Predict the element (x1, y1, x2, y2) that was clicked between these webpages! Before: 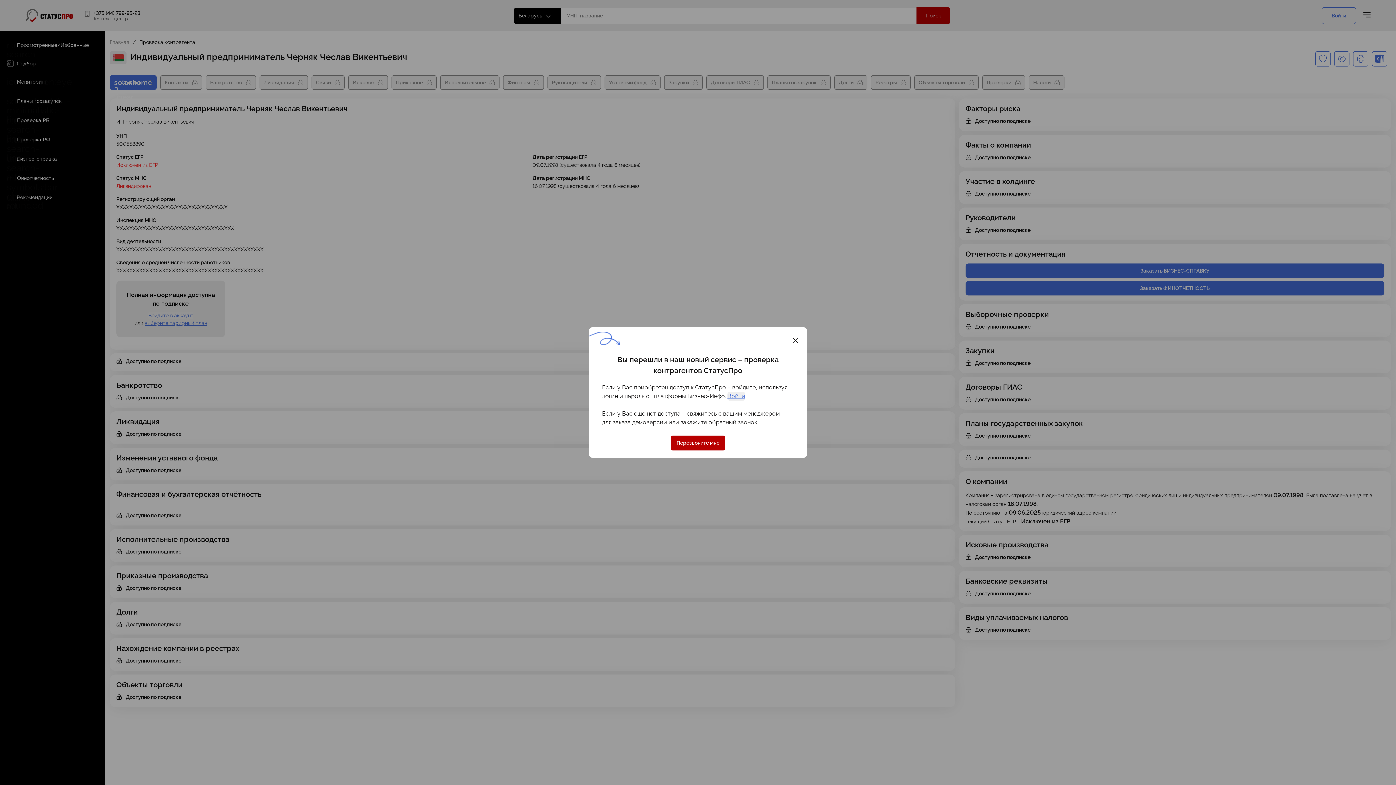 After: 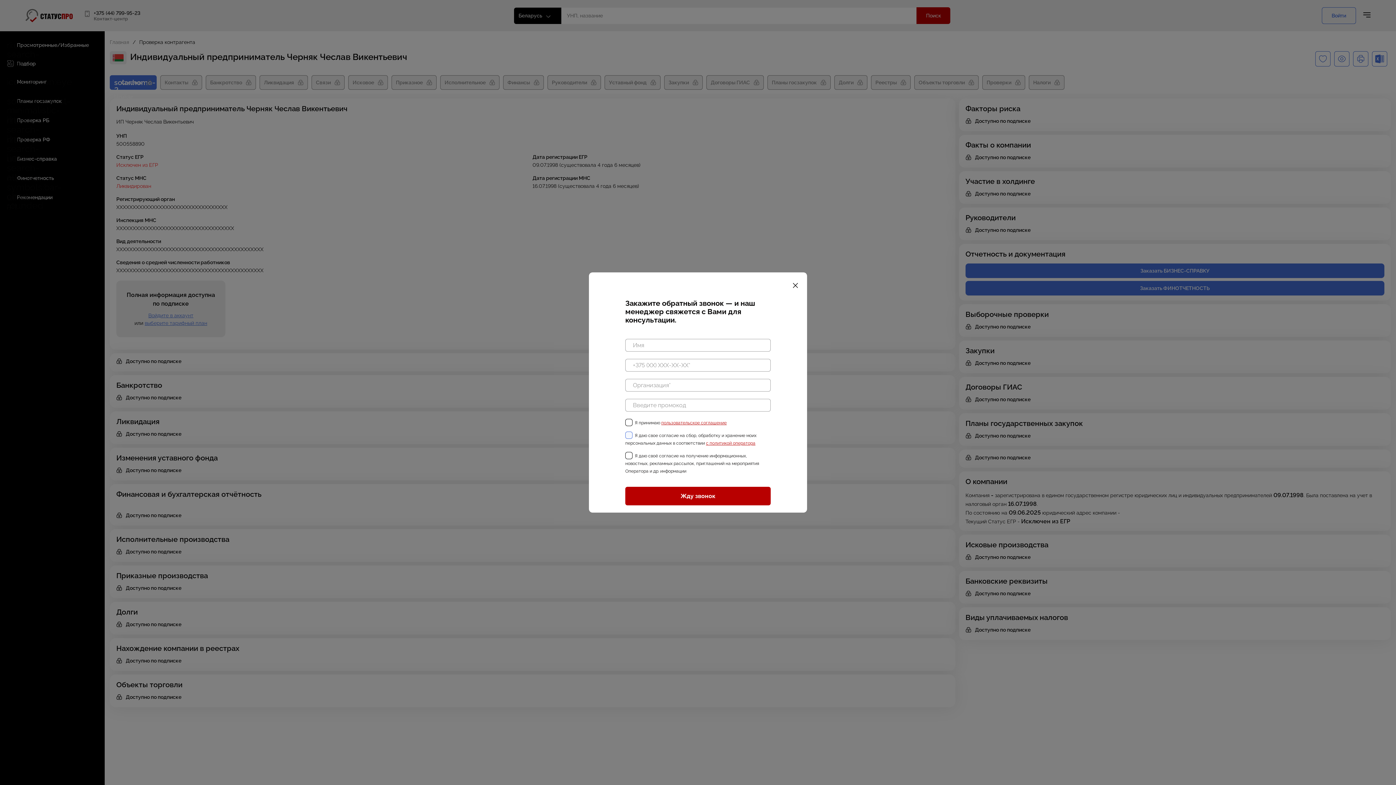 Action: bbox: (670, 435, 725, 450) label: Перезвоните мне